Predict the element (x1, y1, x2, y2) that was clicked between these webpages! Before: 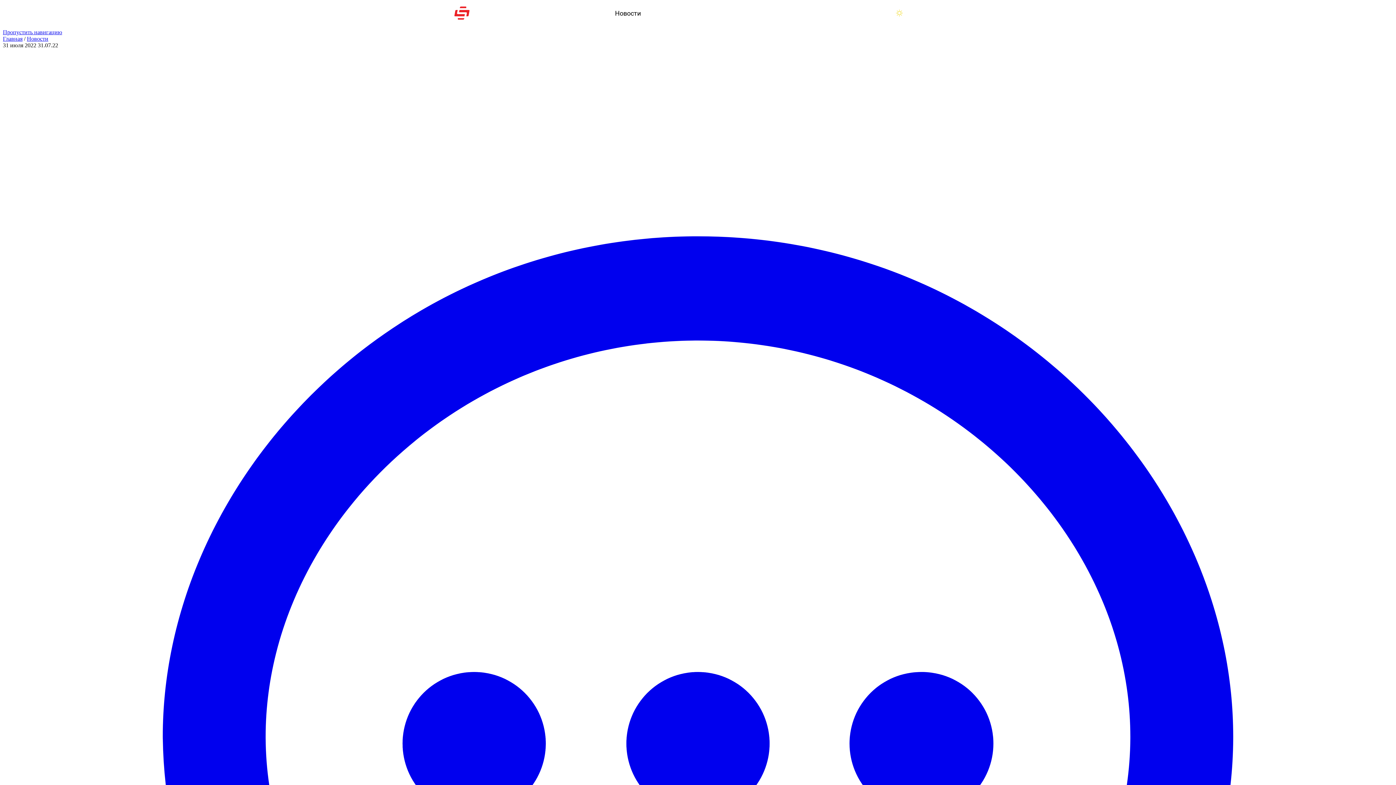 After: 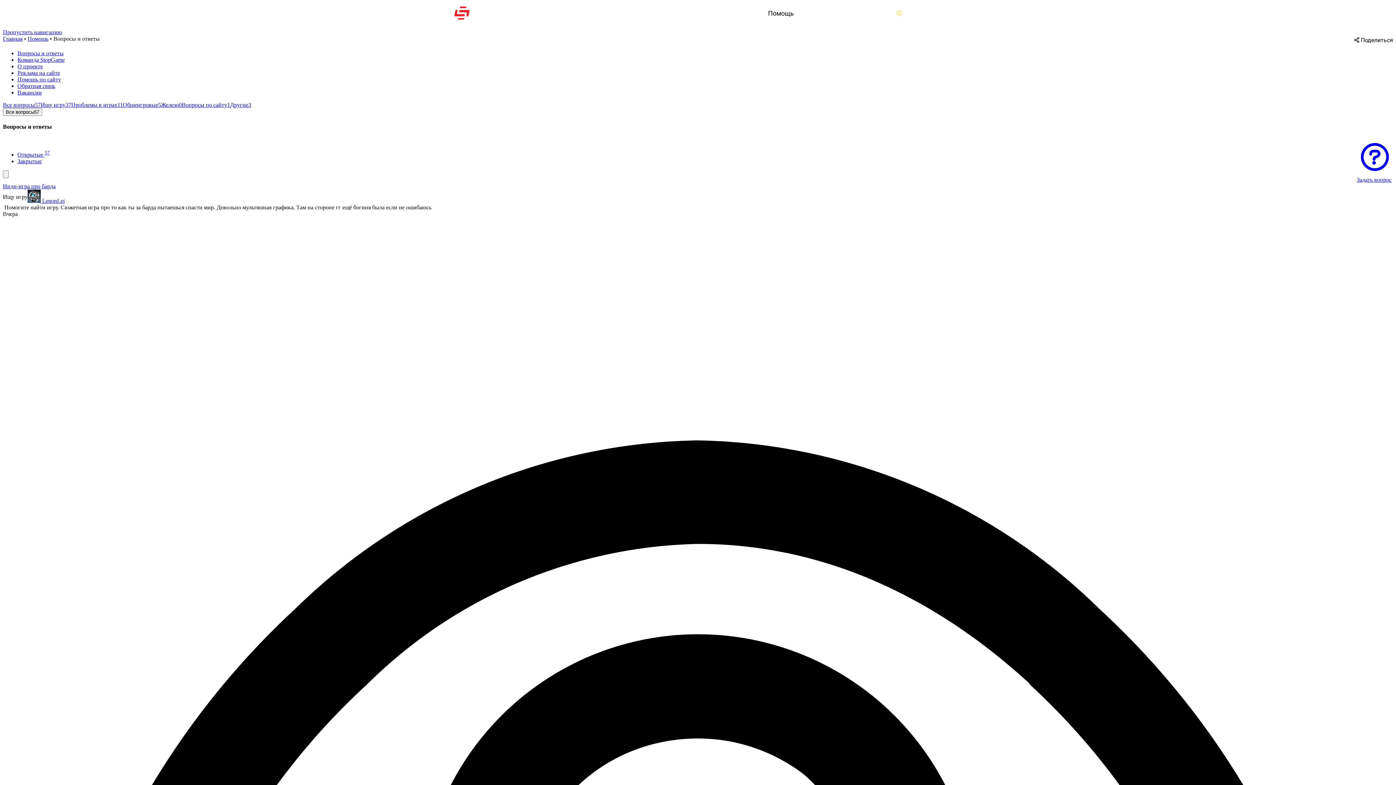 Action: label: Помощь bbox: (768, 0, 794, 26)